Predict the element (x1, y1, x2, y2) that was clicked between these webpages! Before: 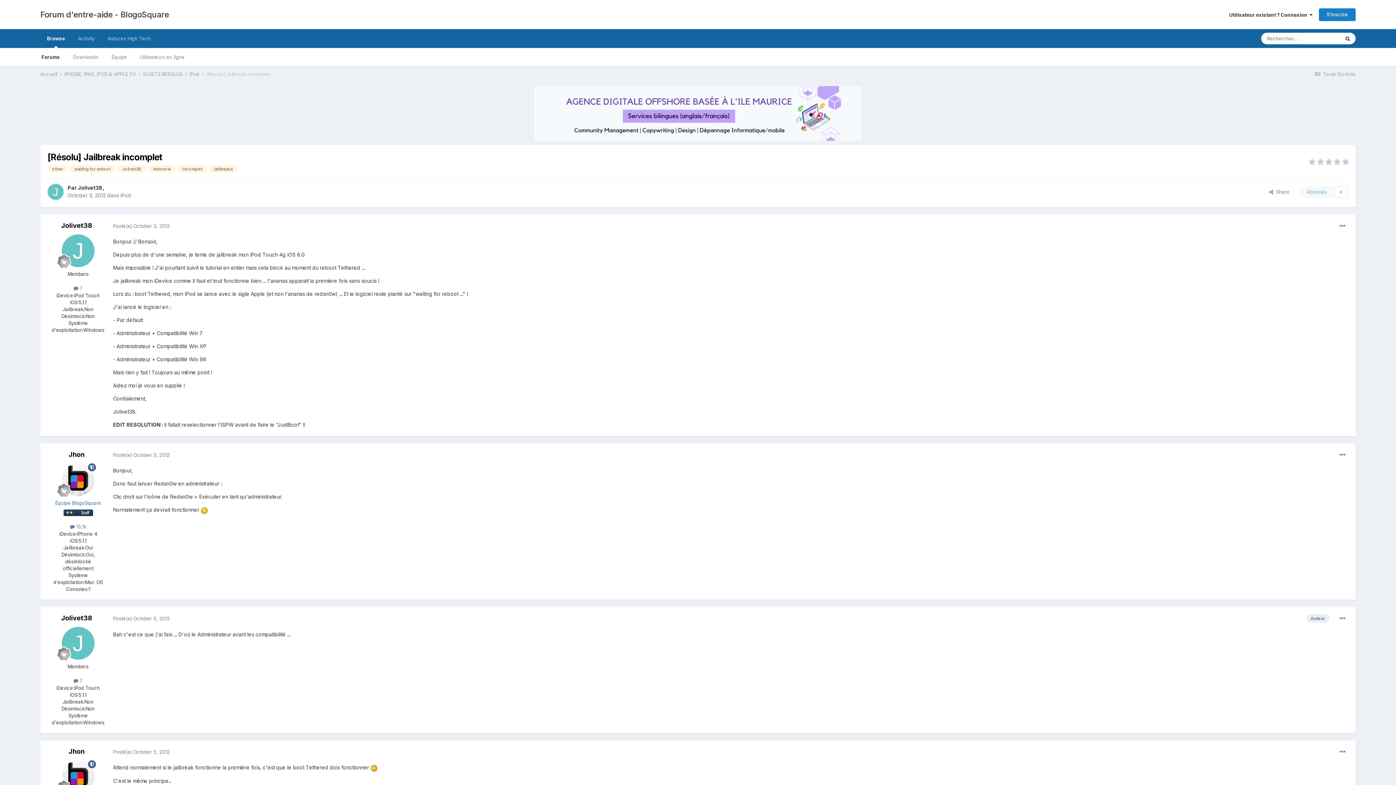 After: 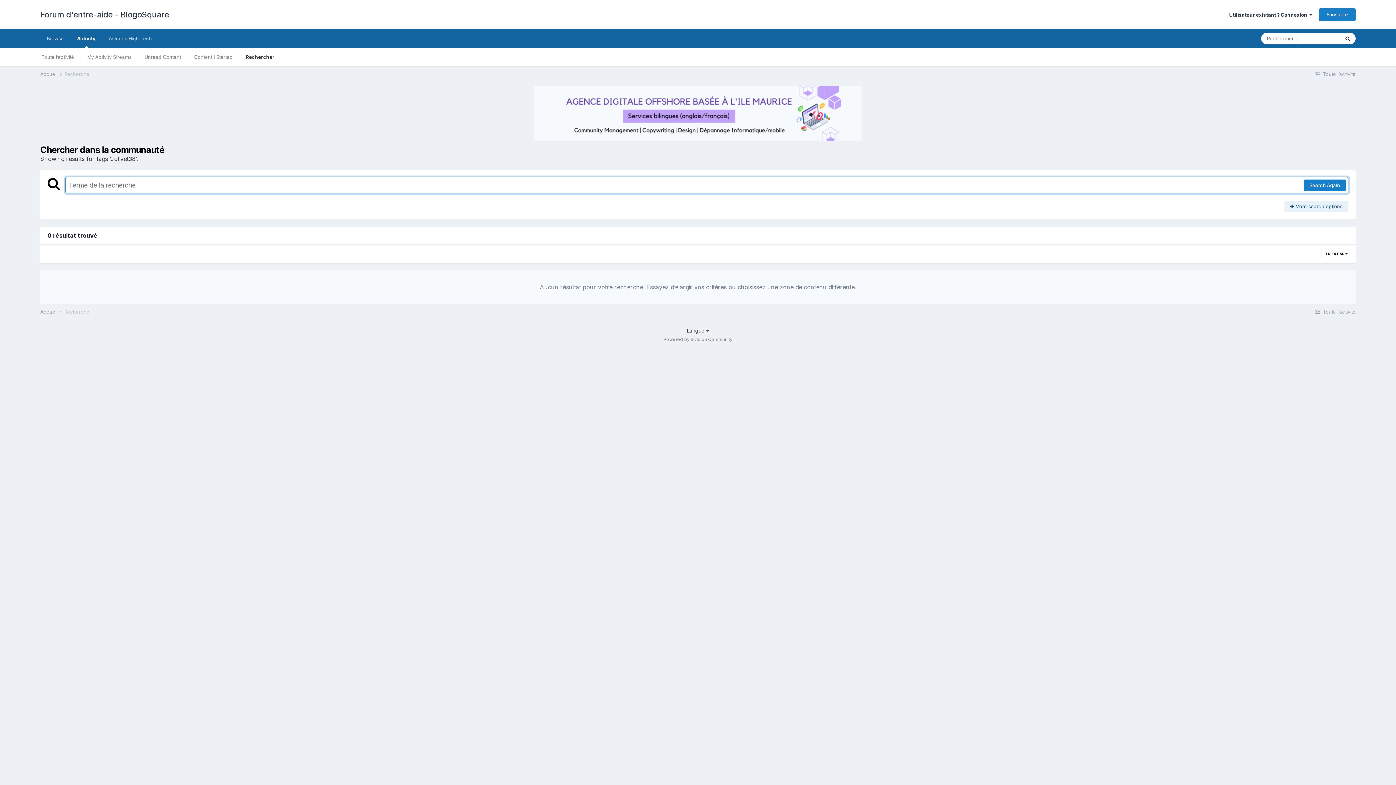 Action: bbox: (117, 165, 145, 172) label: Jolivet38